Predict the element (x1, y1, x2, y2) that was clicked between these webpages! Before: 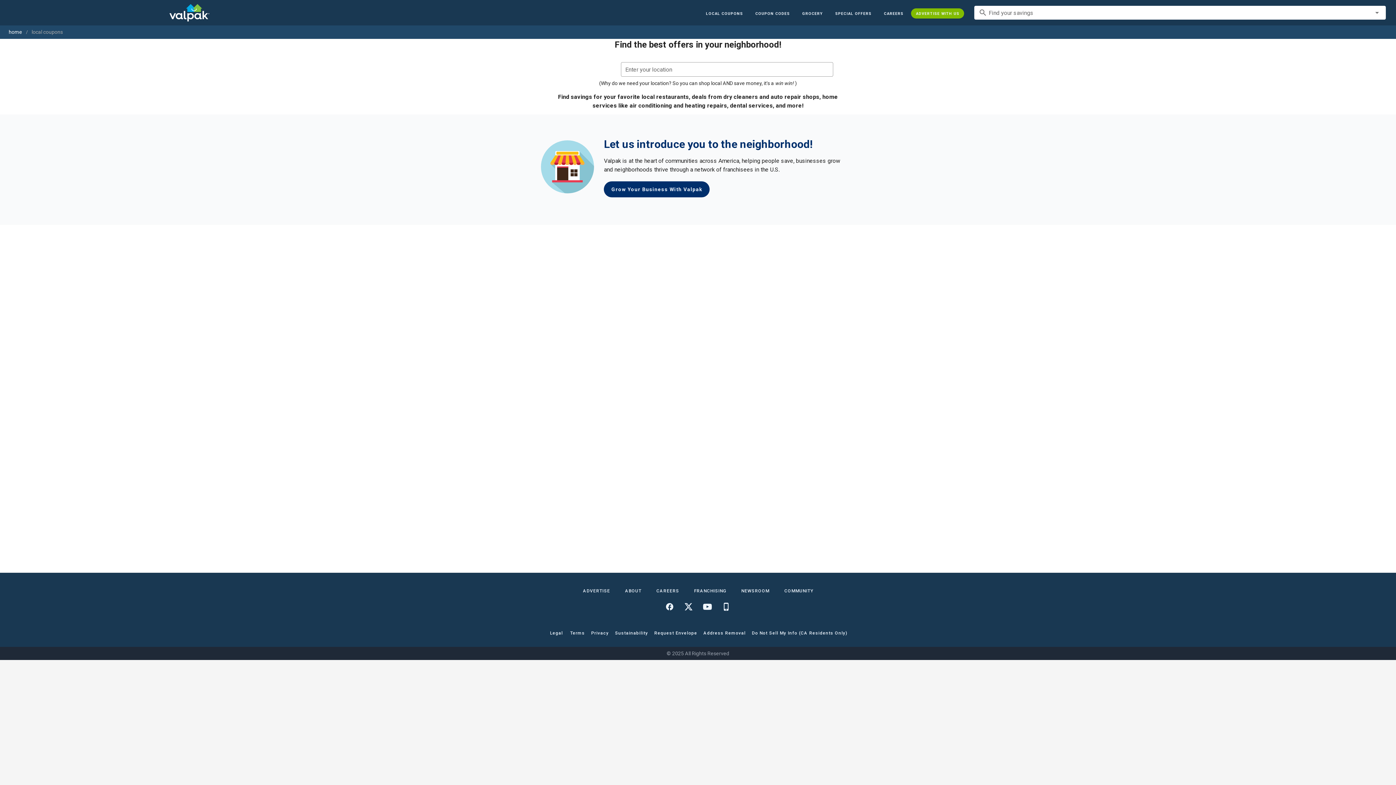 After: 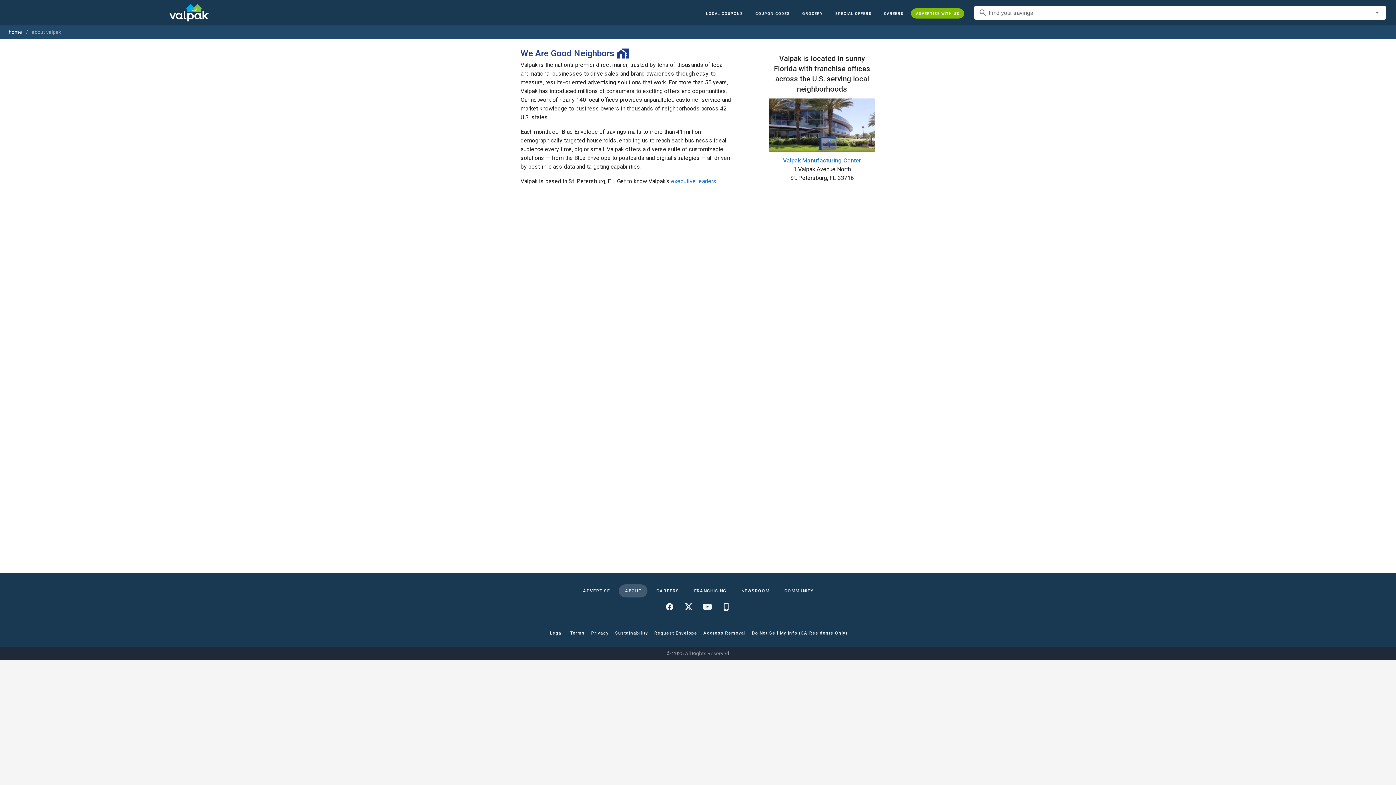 Action: label: ABOUT bbox: (619, 584, 647, 597)